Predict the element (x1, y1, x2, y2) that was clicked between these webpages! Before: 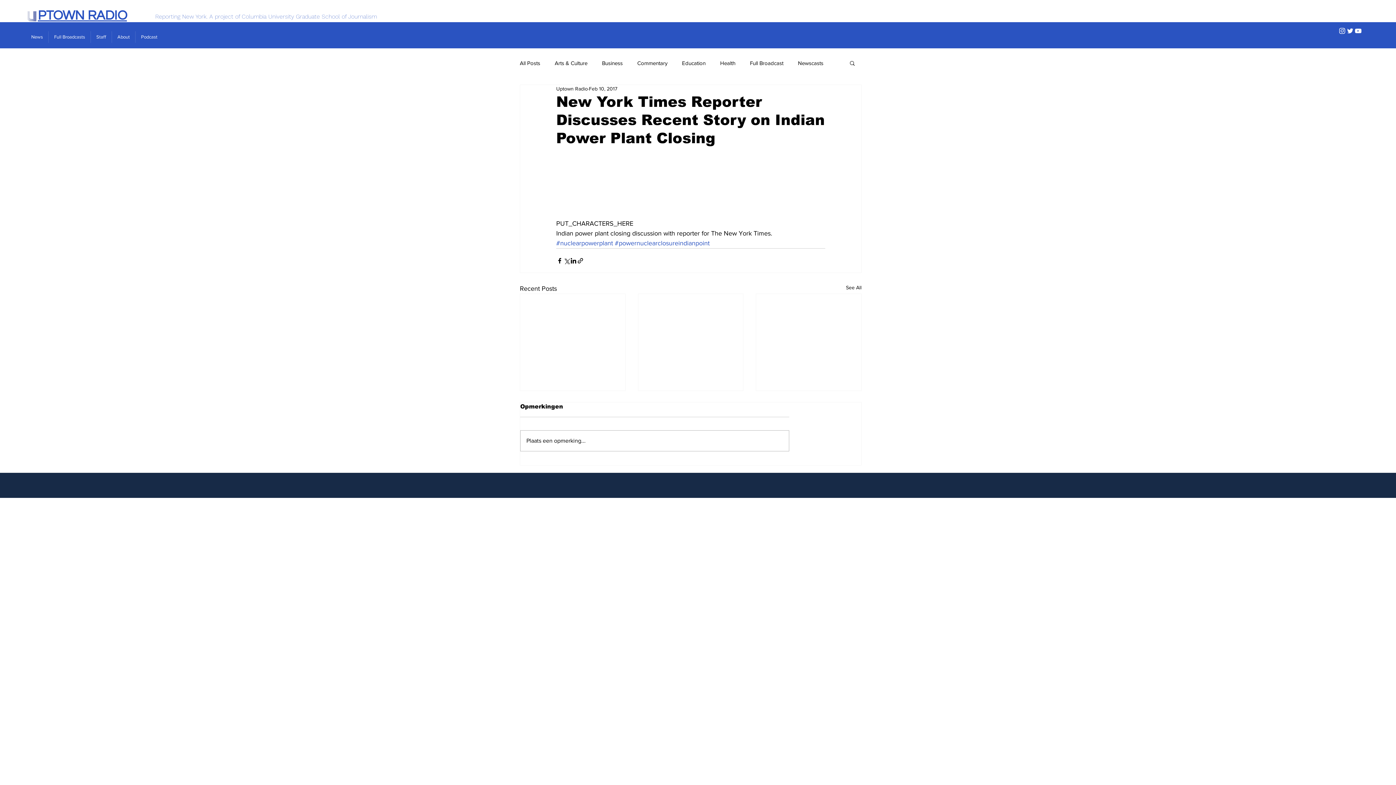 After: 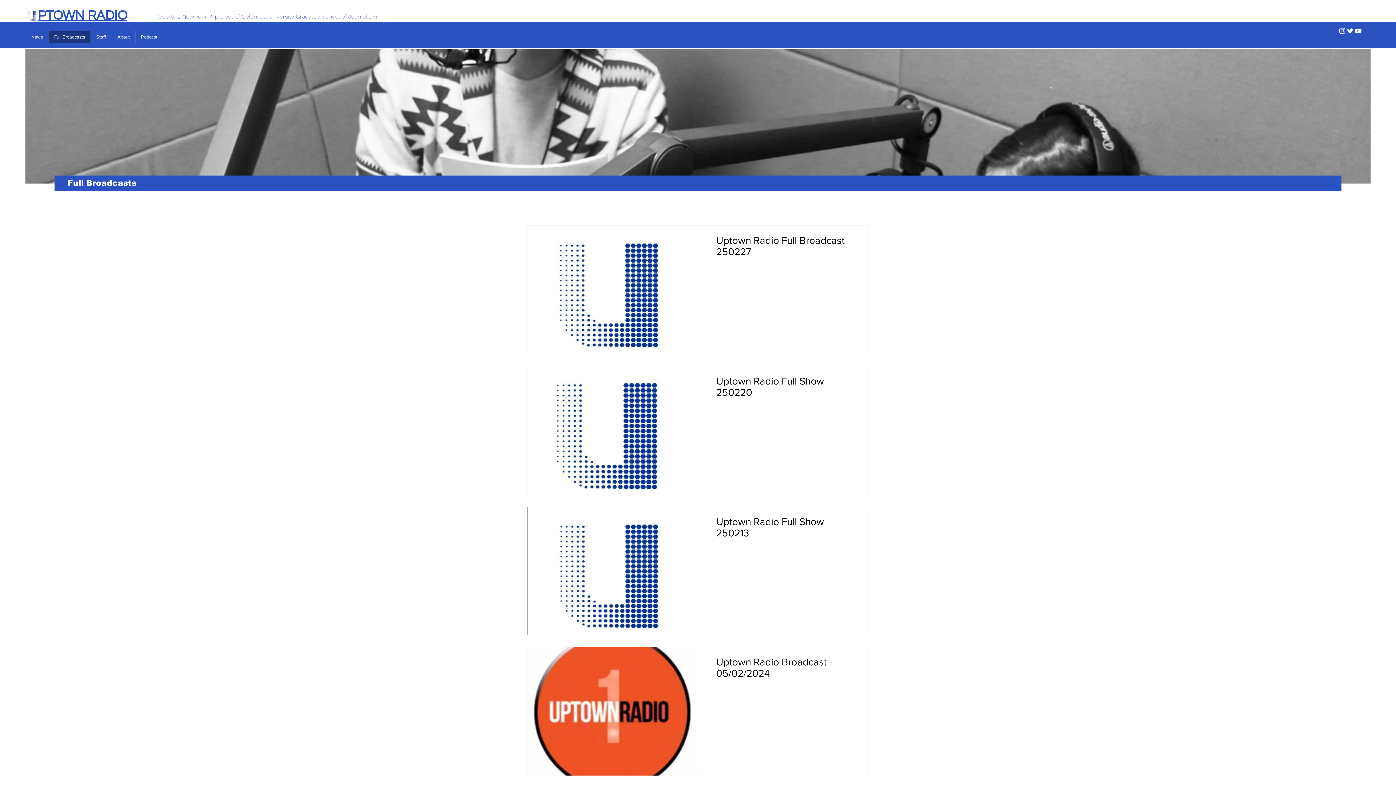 Action: label: Full Broadcasts bbox: (48, 31, 90, 42)